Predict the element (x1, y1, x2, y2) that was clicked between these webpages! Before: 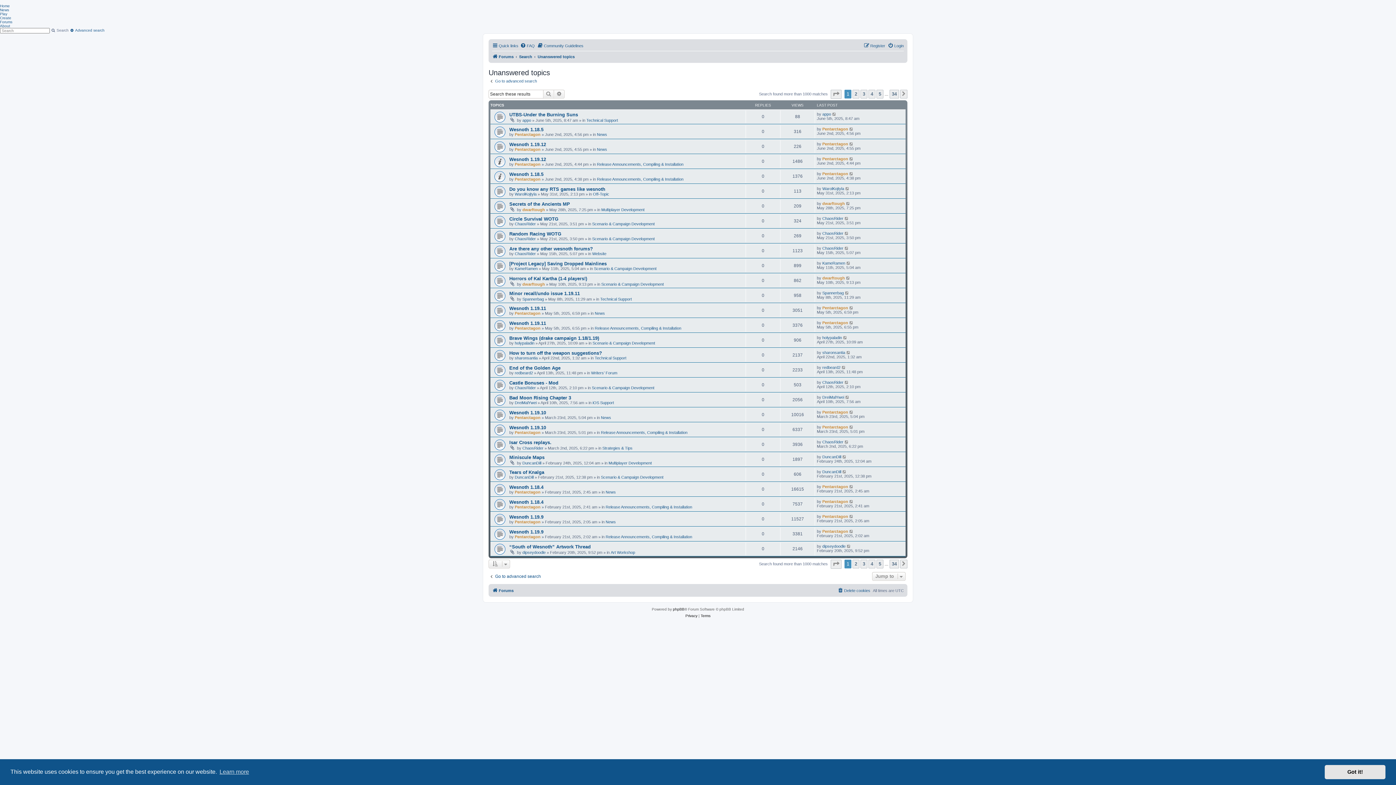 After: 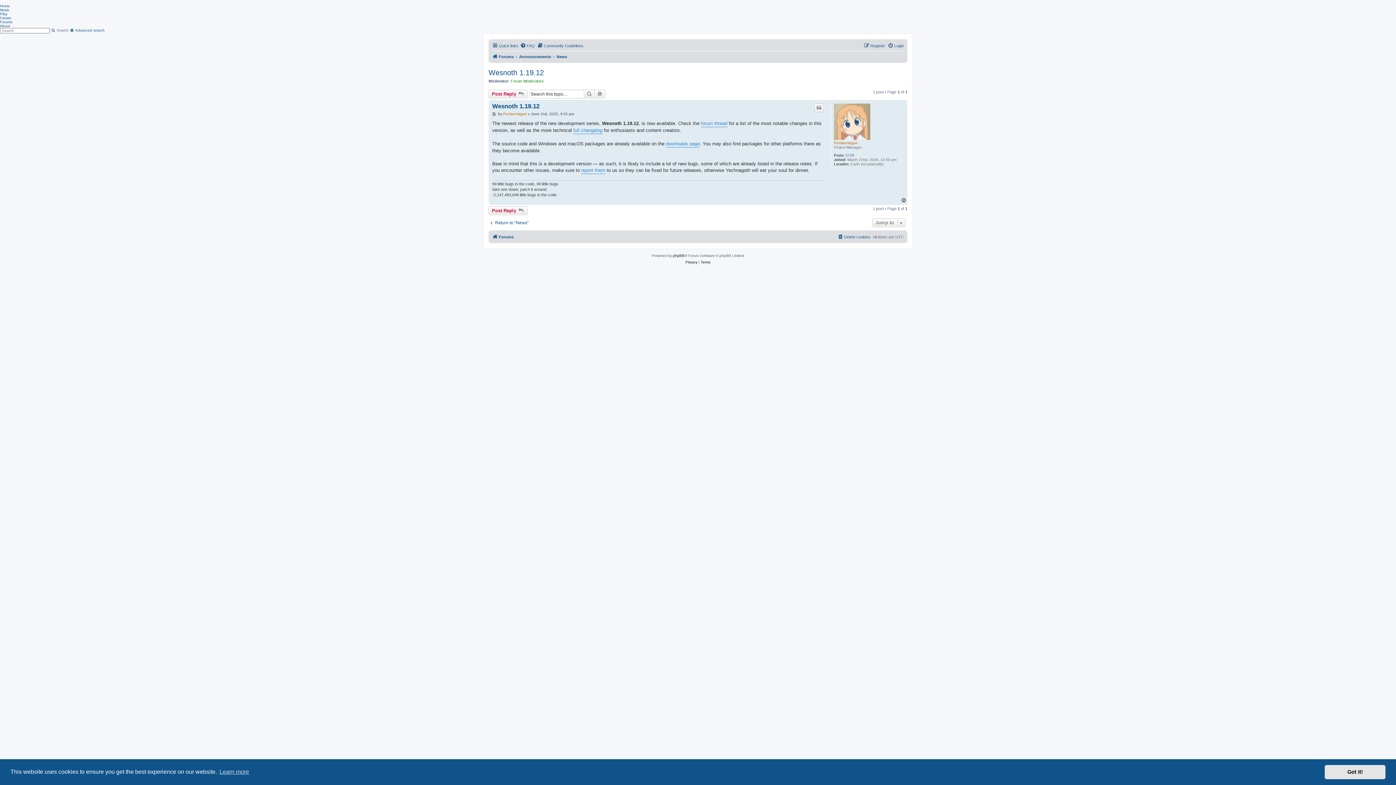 Action: label: Wesnoth 1.19.12 bbox: (509, 141, 546, 147)